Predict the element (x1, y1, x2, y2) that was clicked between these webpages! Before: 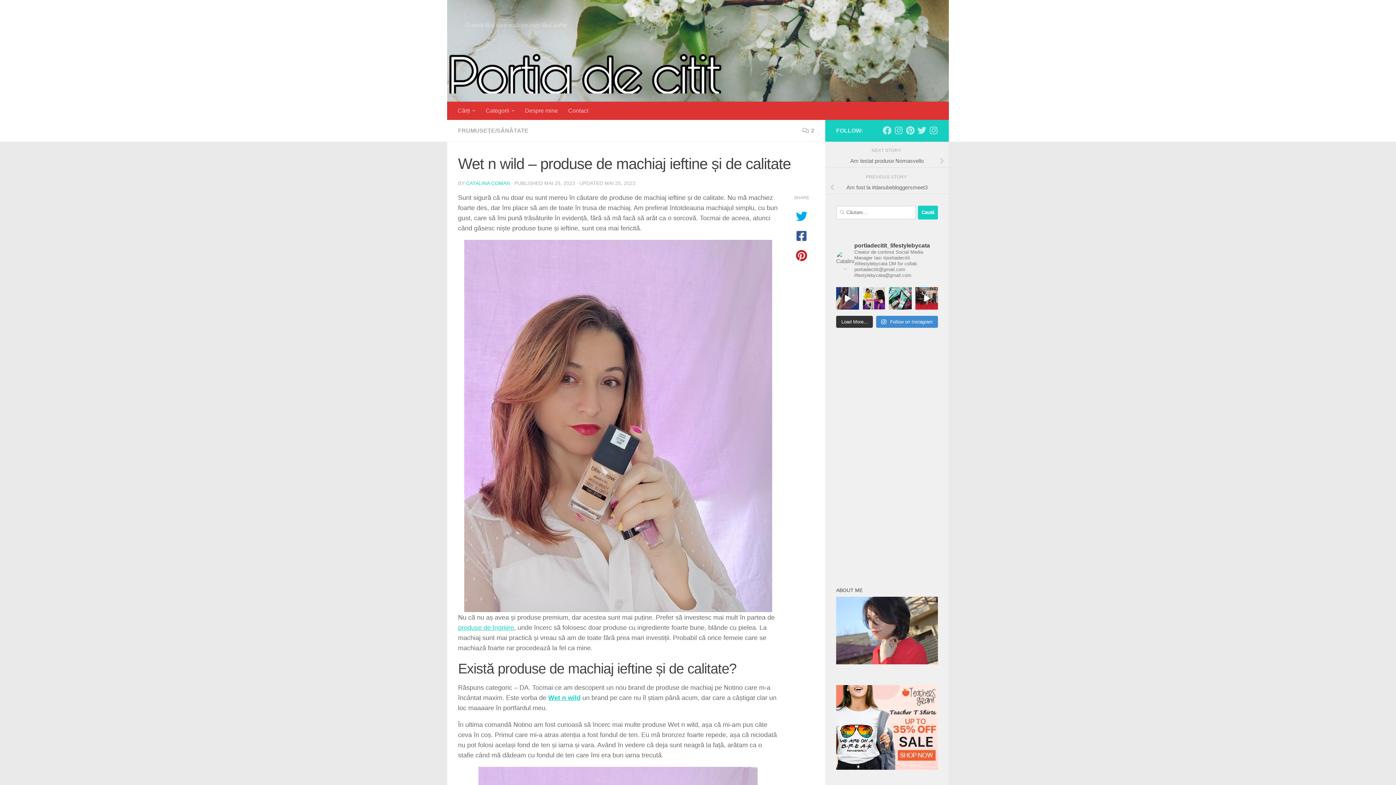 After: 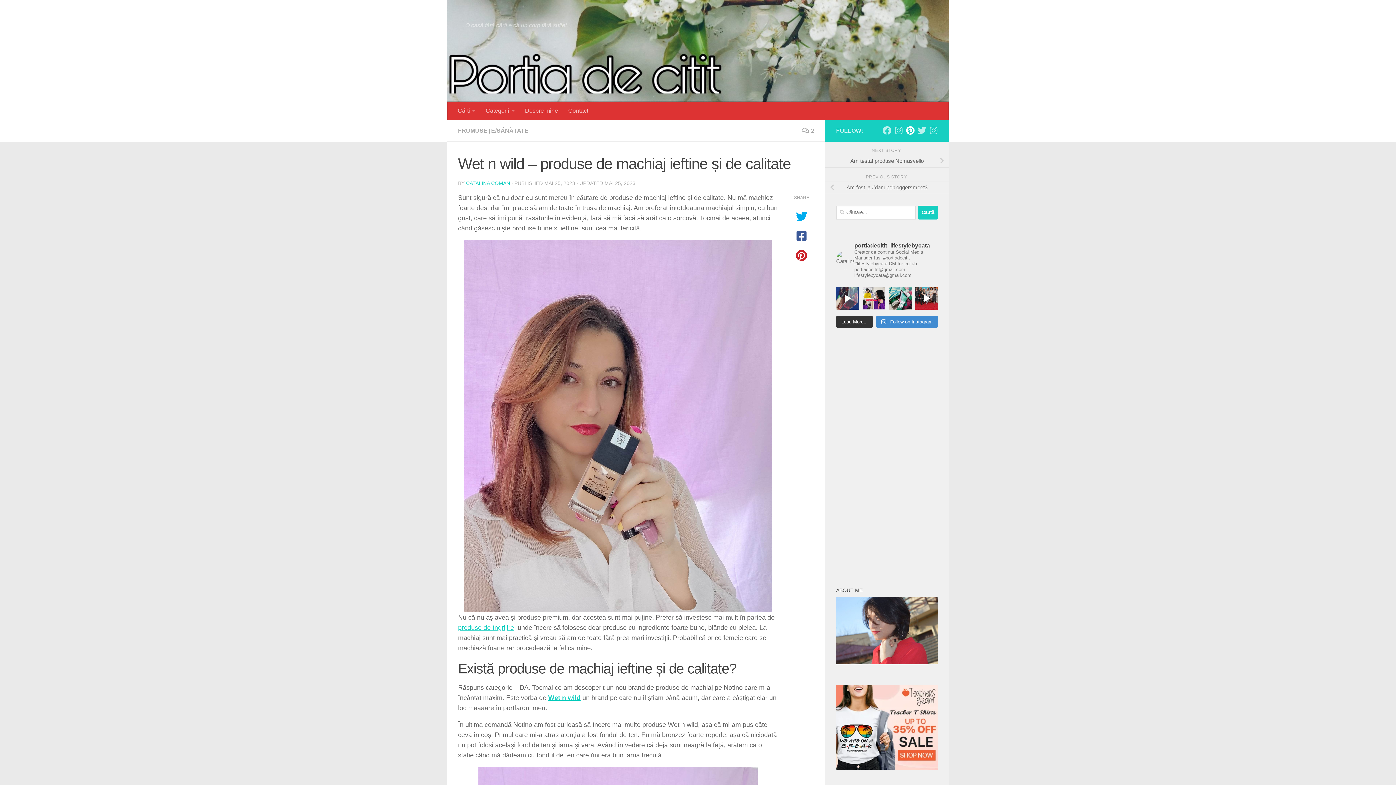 Action: label: Follow us on Pinterest bbox: (906, 126, 914, 134)